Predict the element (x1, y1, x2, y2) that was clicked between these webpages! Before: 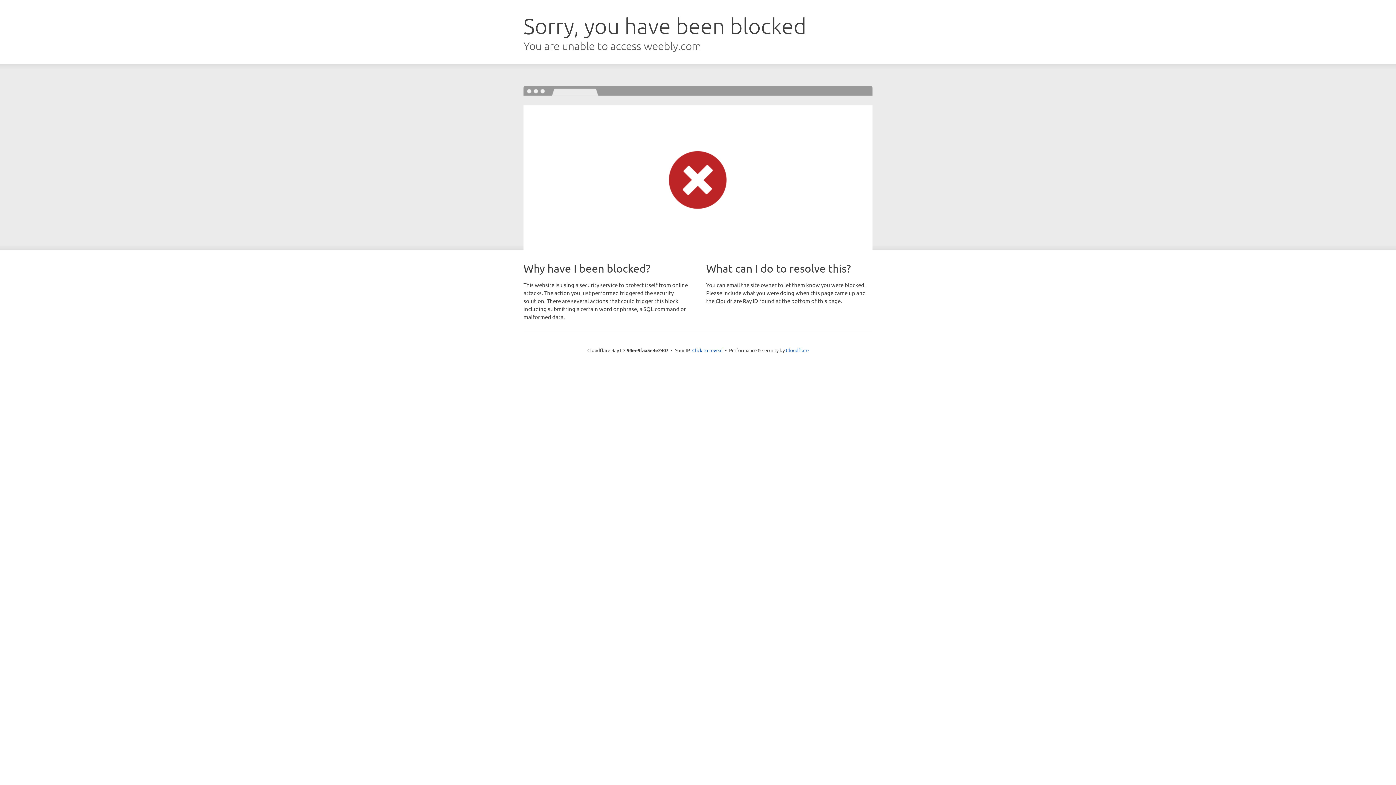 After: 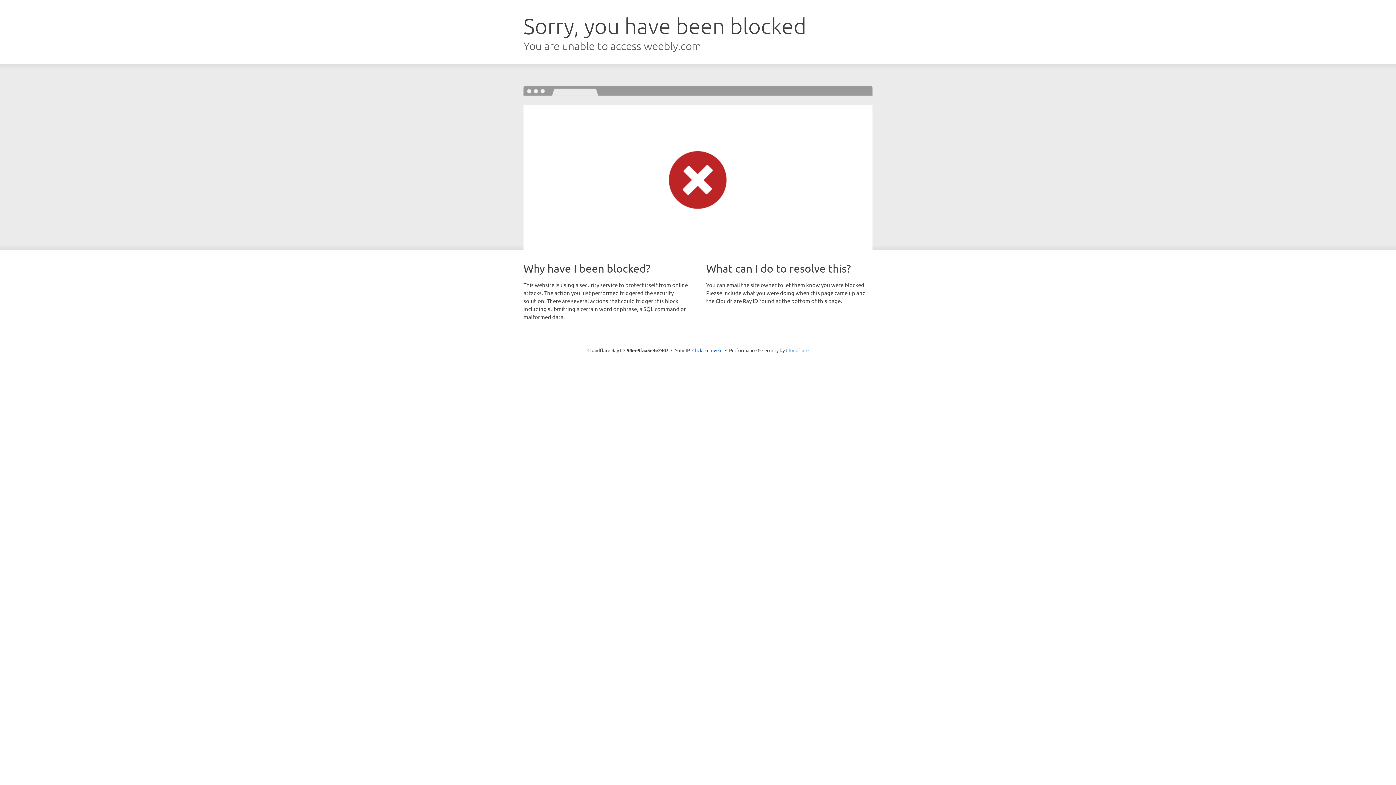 Action: label: Cloudflare bbox: (786, 347, 808, 353)